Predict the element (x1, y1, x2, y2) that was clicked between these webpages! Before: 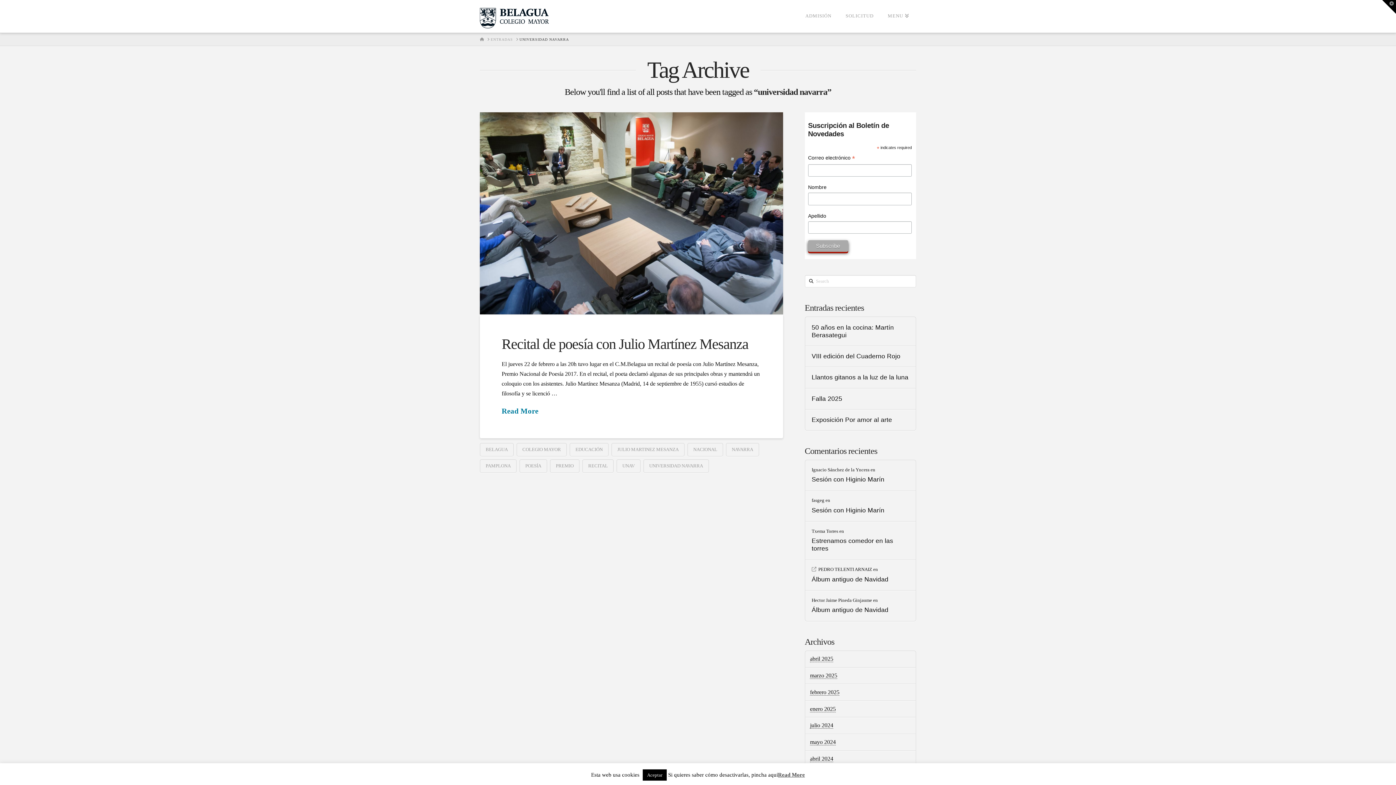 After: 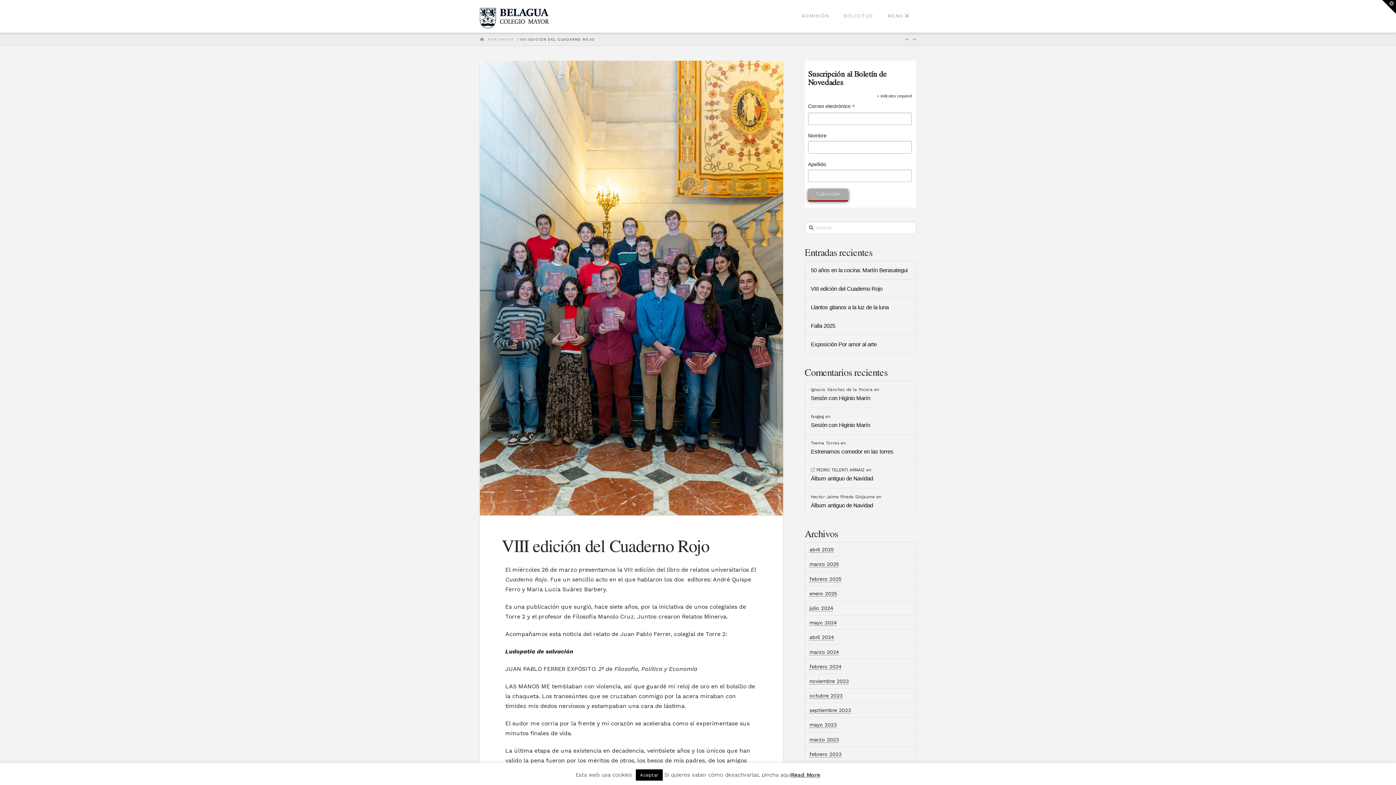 Action: label: VIII edición del Cuaderno Rojo bbox: (811, 352, 909, 360)